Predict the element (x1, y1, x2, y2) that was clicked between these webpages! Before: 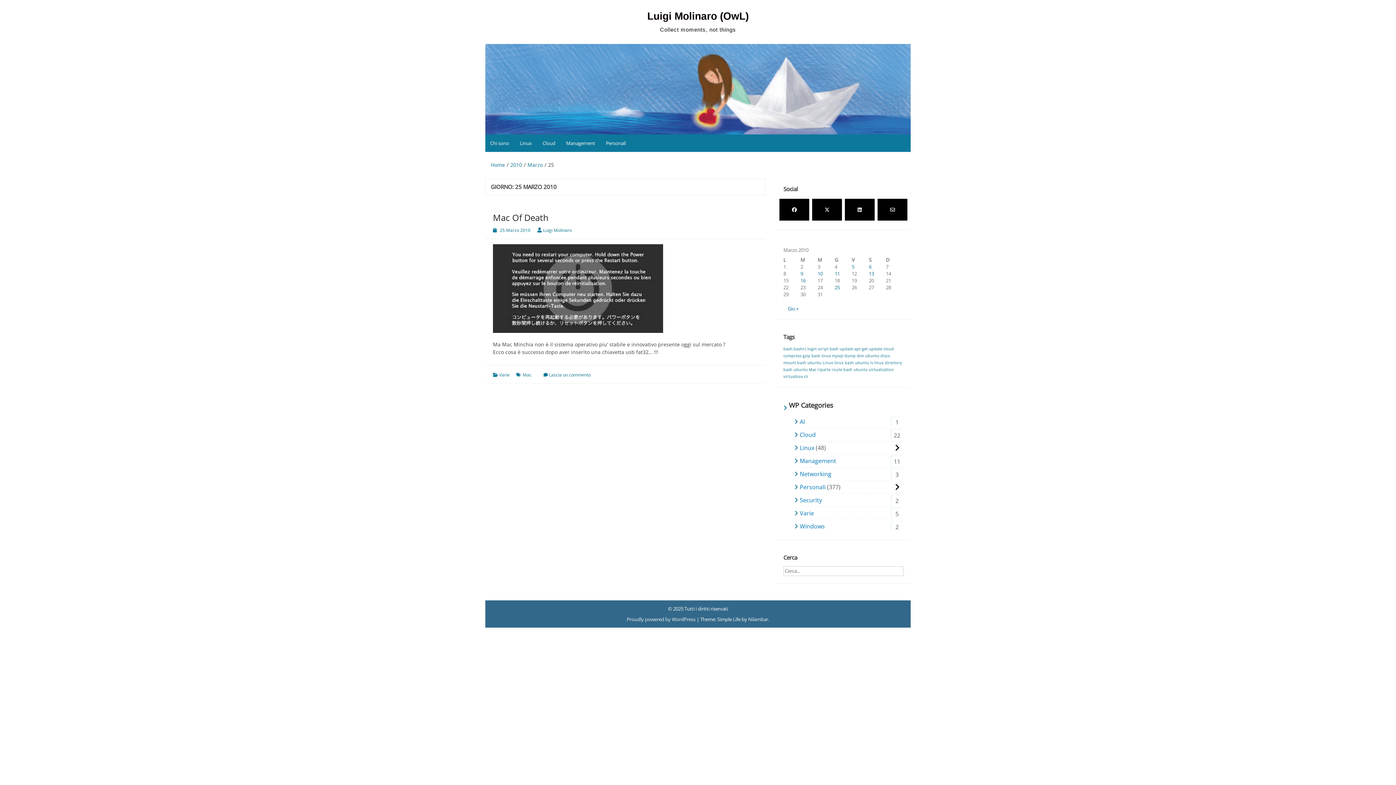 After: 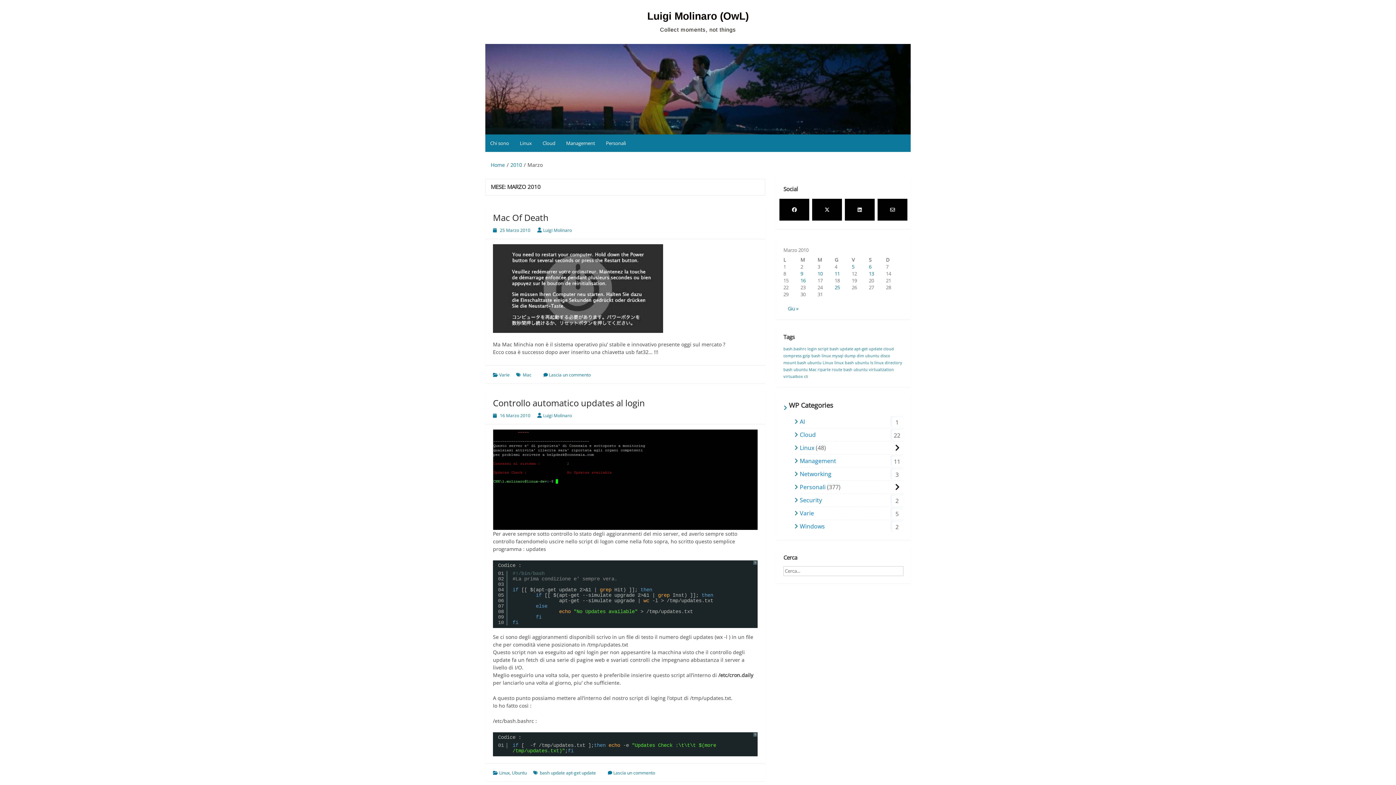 Action: label: Marzo bbox: (527, 161, 542, 168)